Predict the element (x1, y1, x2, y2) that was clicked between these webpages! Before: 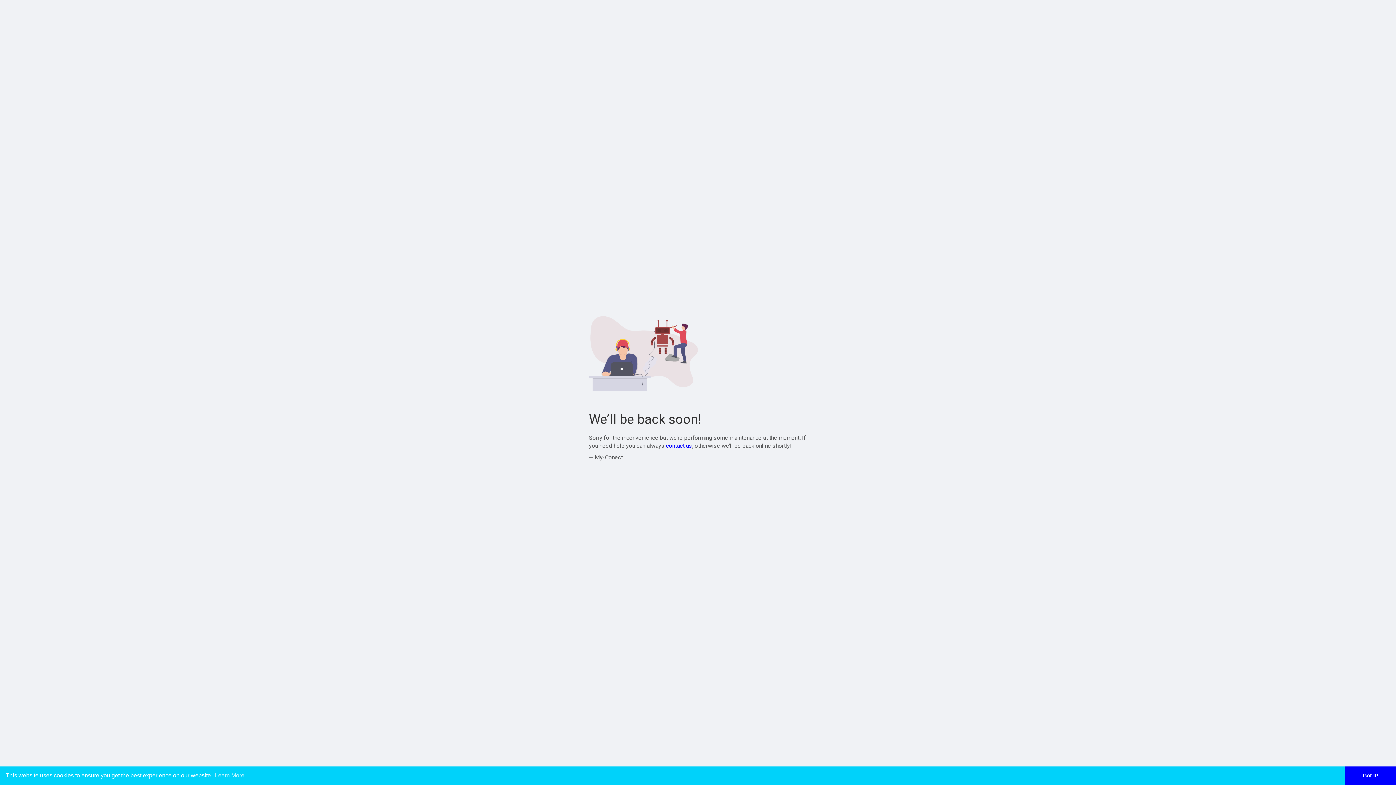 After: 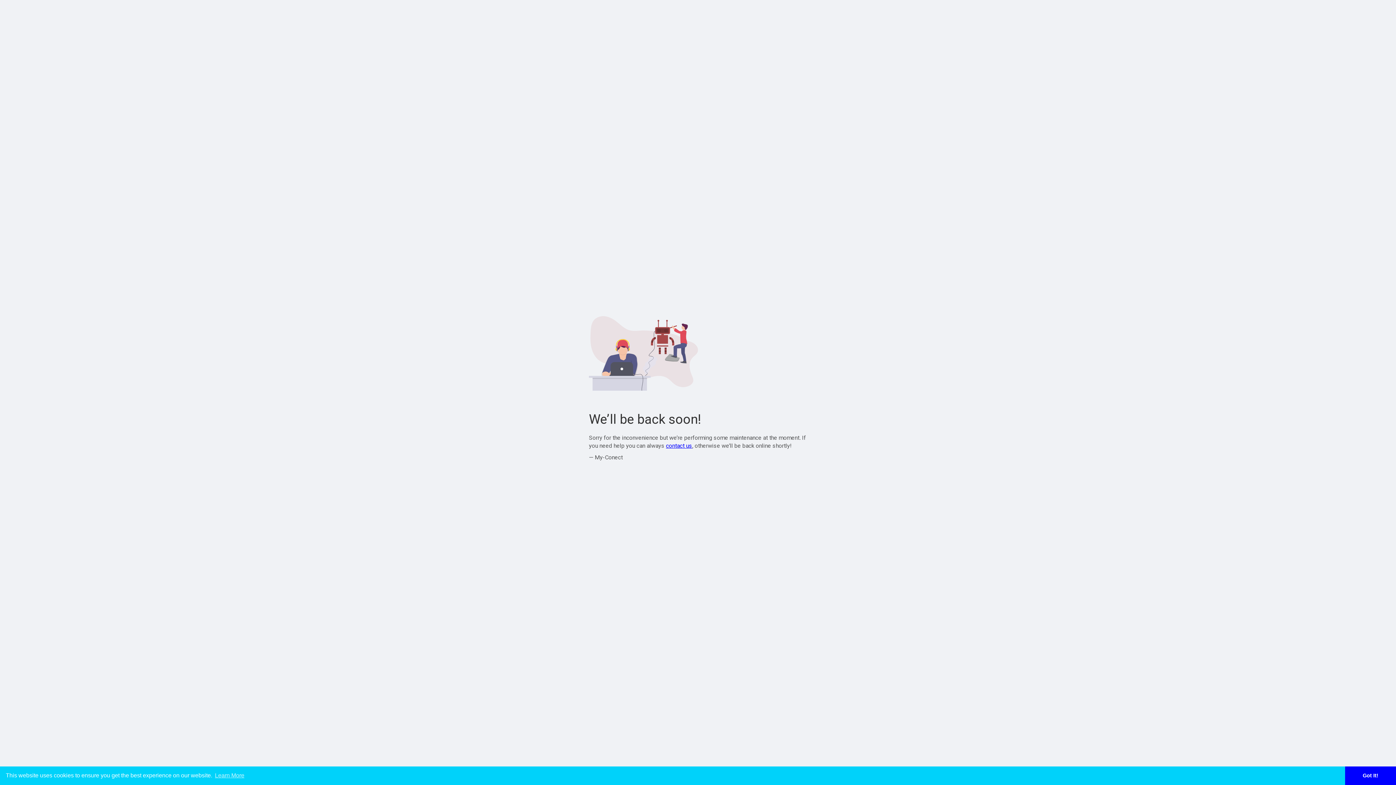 Action: bbox: (666, 442, 692, 449) label: contact us